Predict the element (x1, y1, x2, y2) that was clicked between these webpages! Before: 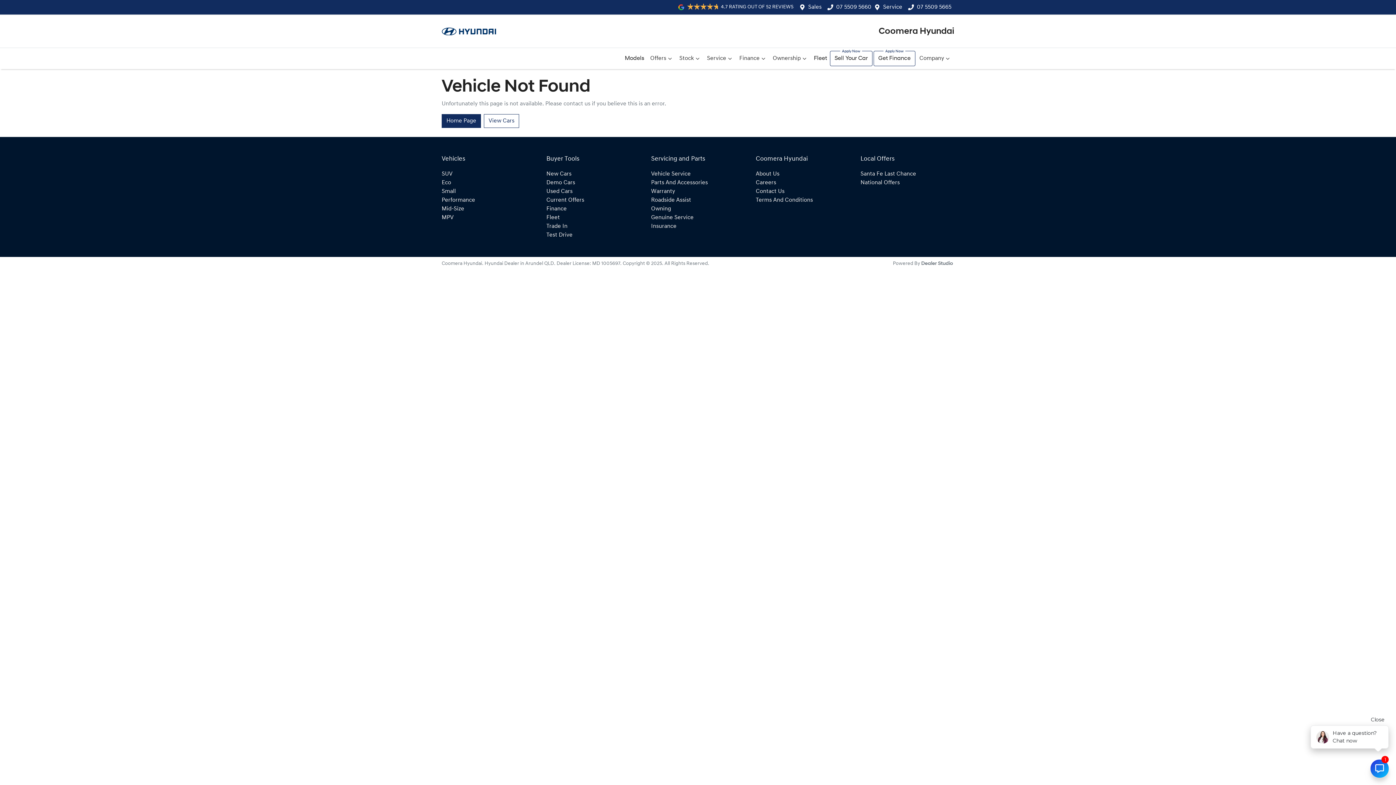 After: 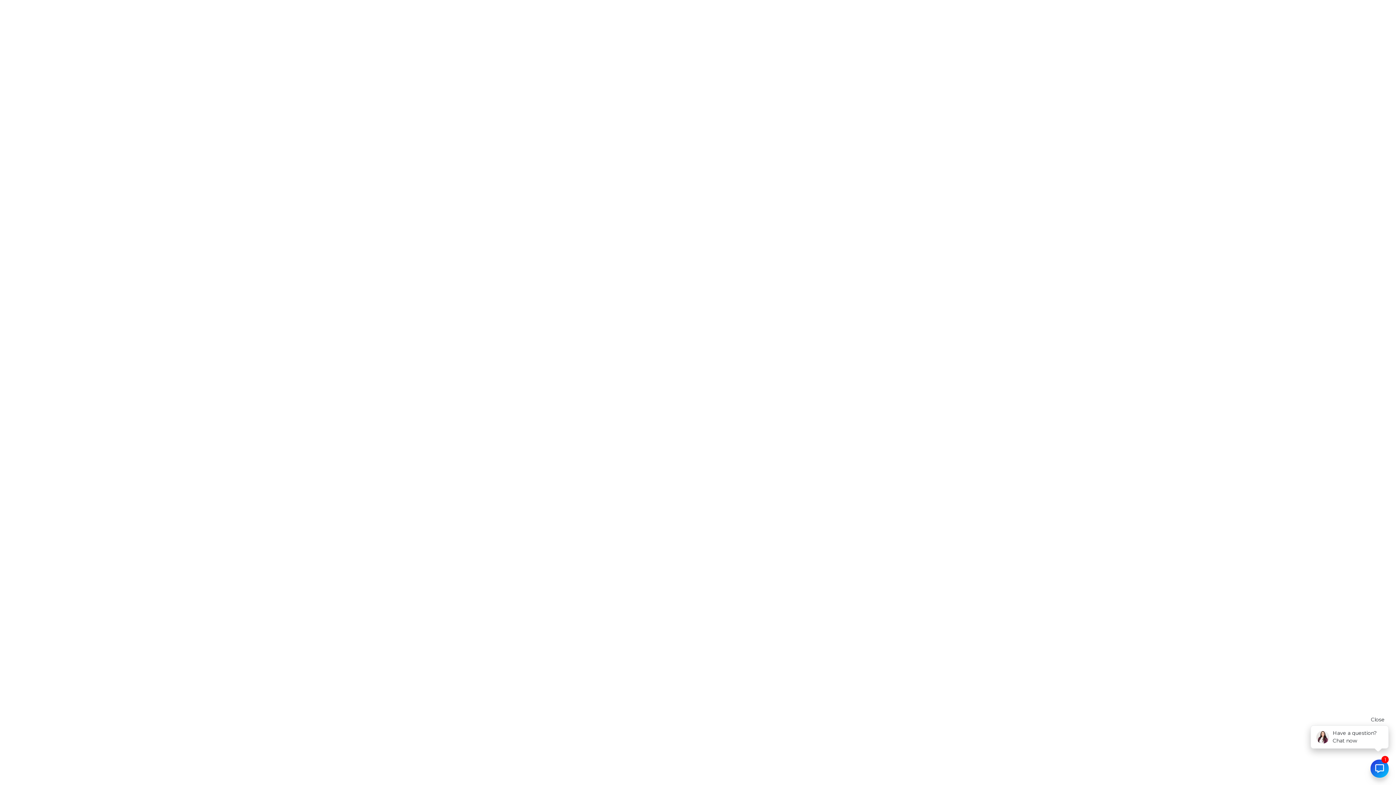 Action: label: SUV bbox: (441, 171, 452, 177)